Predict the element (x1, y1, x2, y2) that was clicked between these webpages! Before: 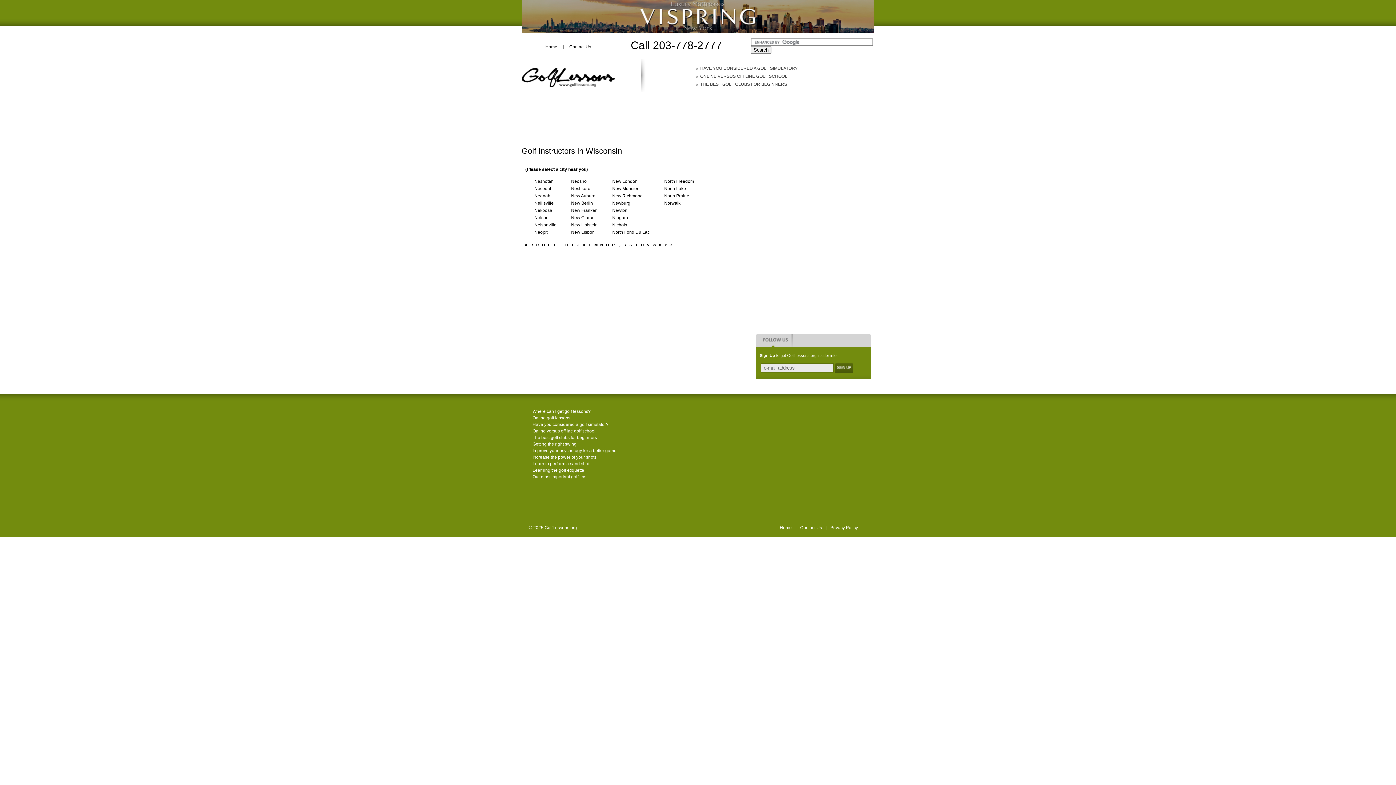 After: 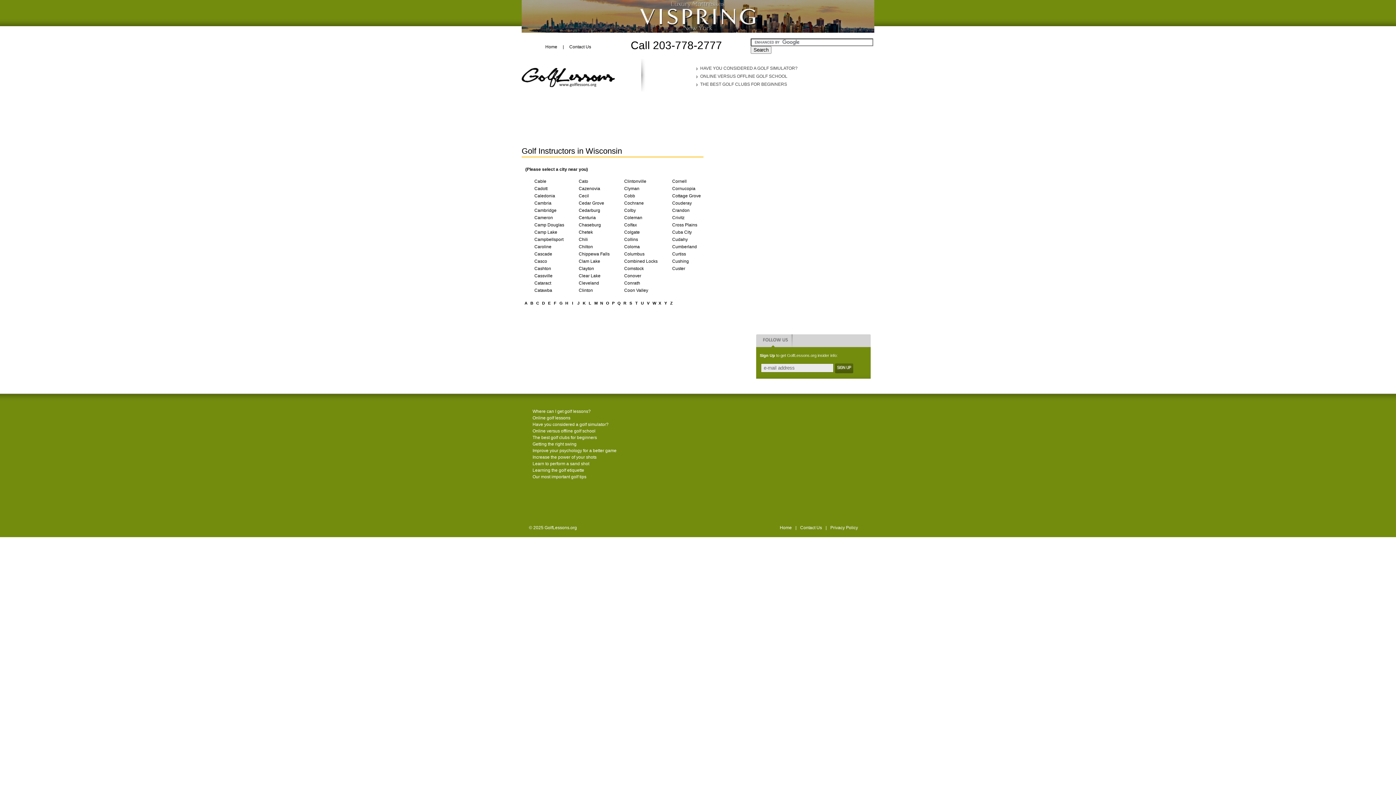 Action: label: C bbox: (535, 242, 540, 248)